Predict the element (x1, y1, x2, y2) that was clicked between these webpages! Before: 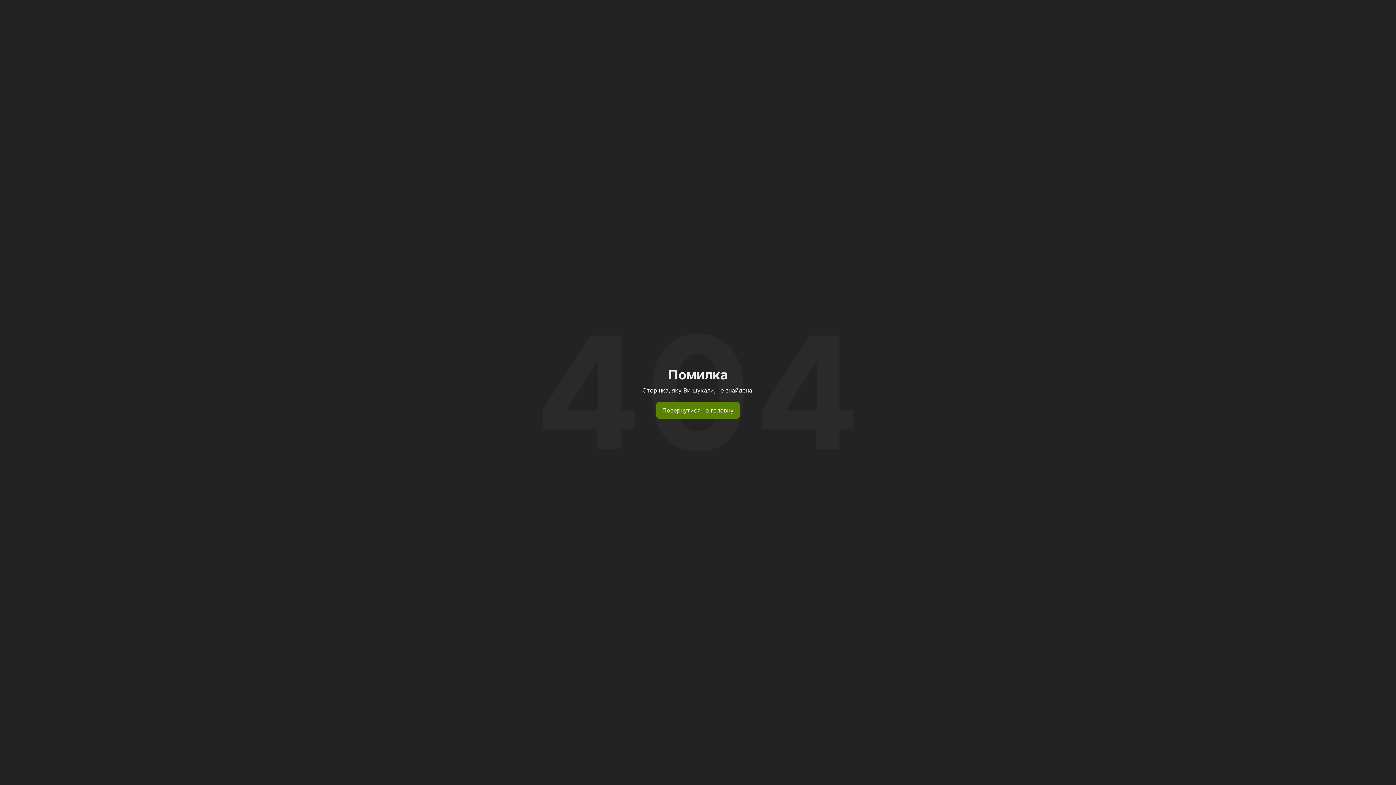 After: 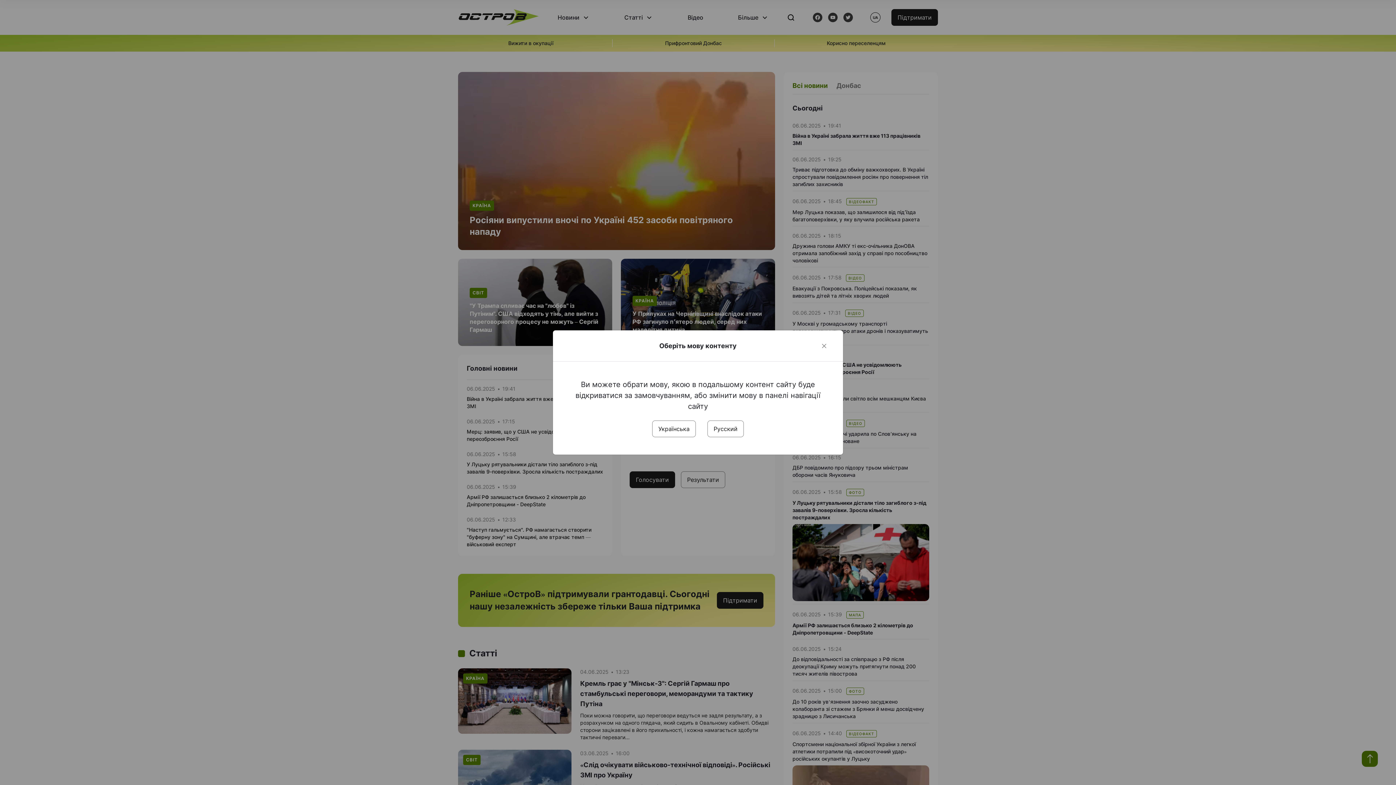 Action: bbox: (656, 402, 740, 418) label: Повернутися на головну